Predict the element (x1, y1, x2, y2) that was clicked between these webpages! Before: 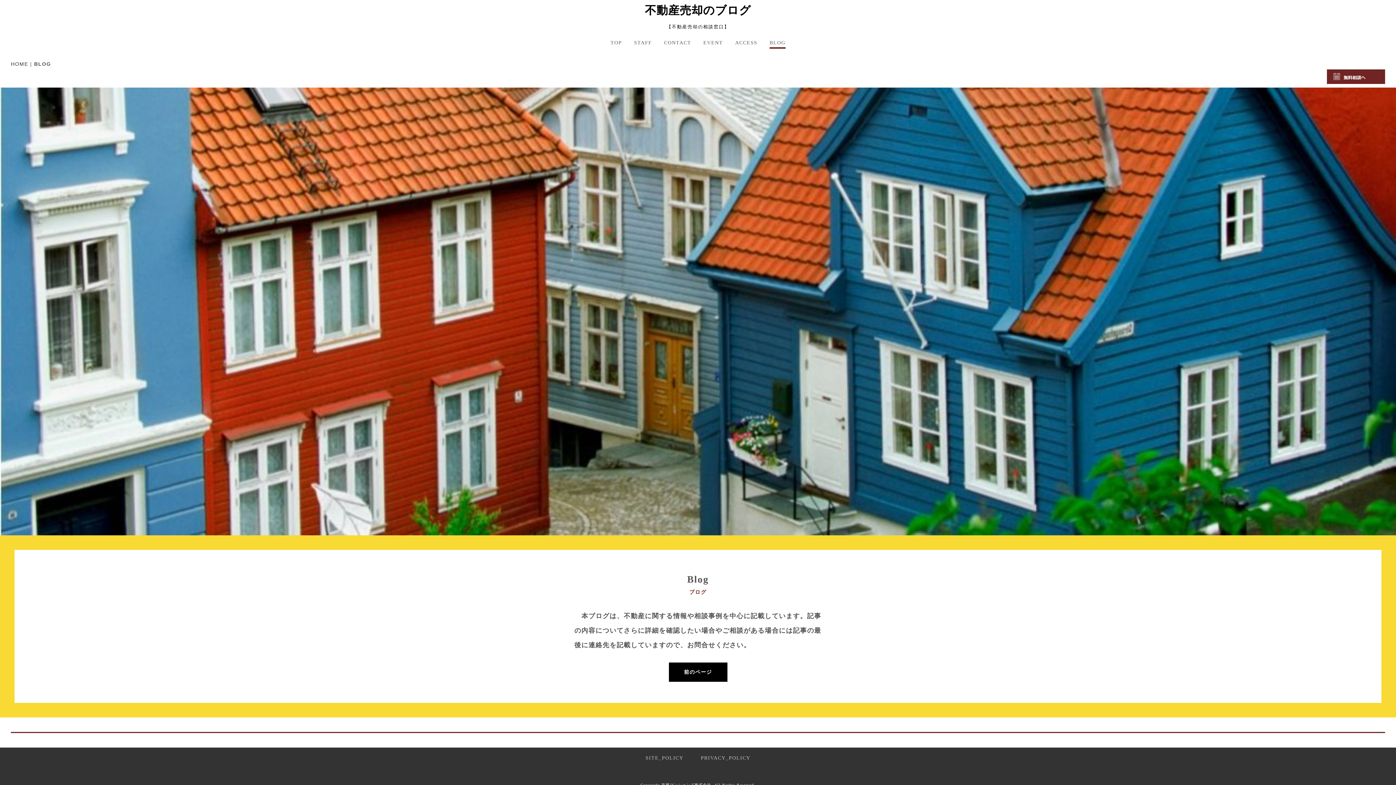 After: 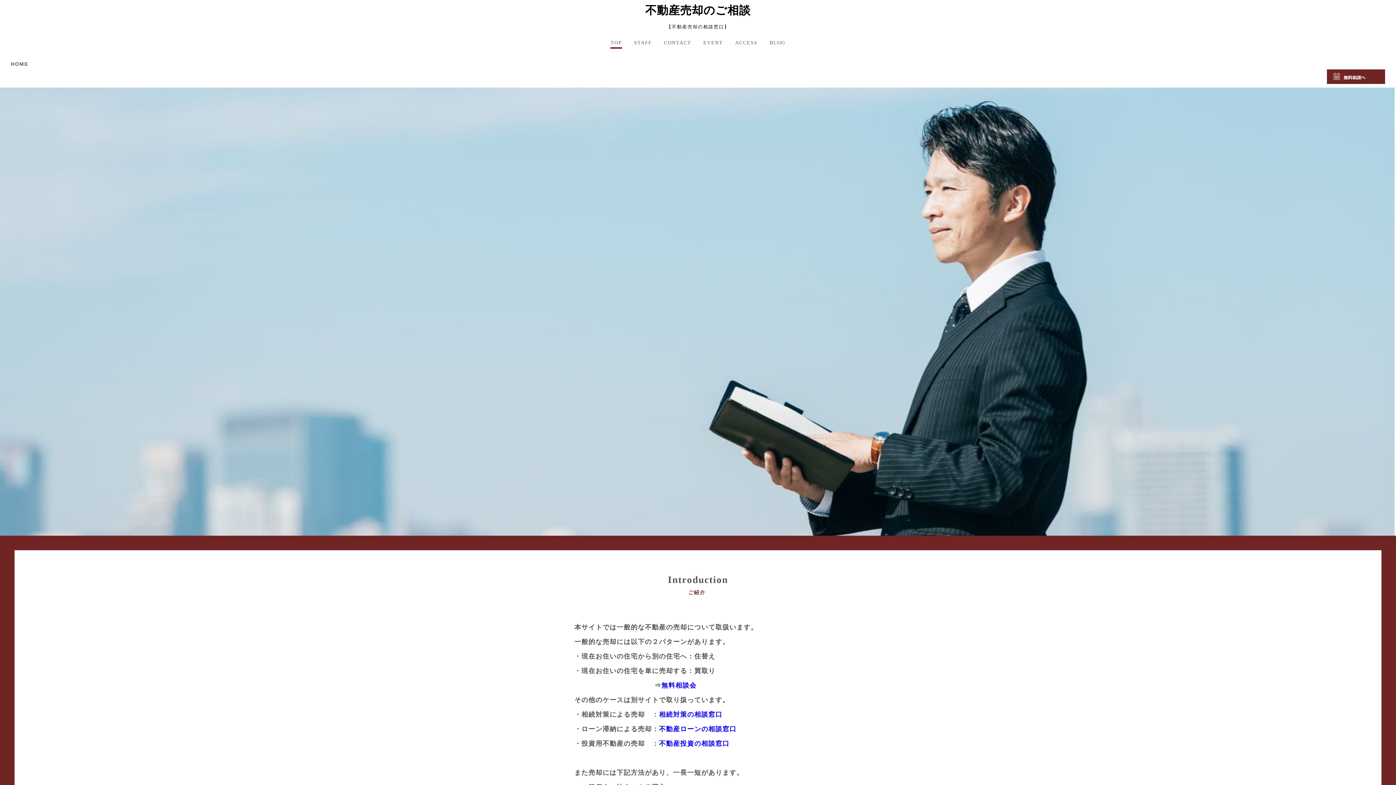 Action: bbox: (10, 61, 28, 66) label: HOME